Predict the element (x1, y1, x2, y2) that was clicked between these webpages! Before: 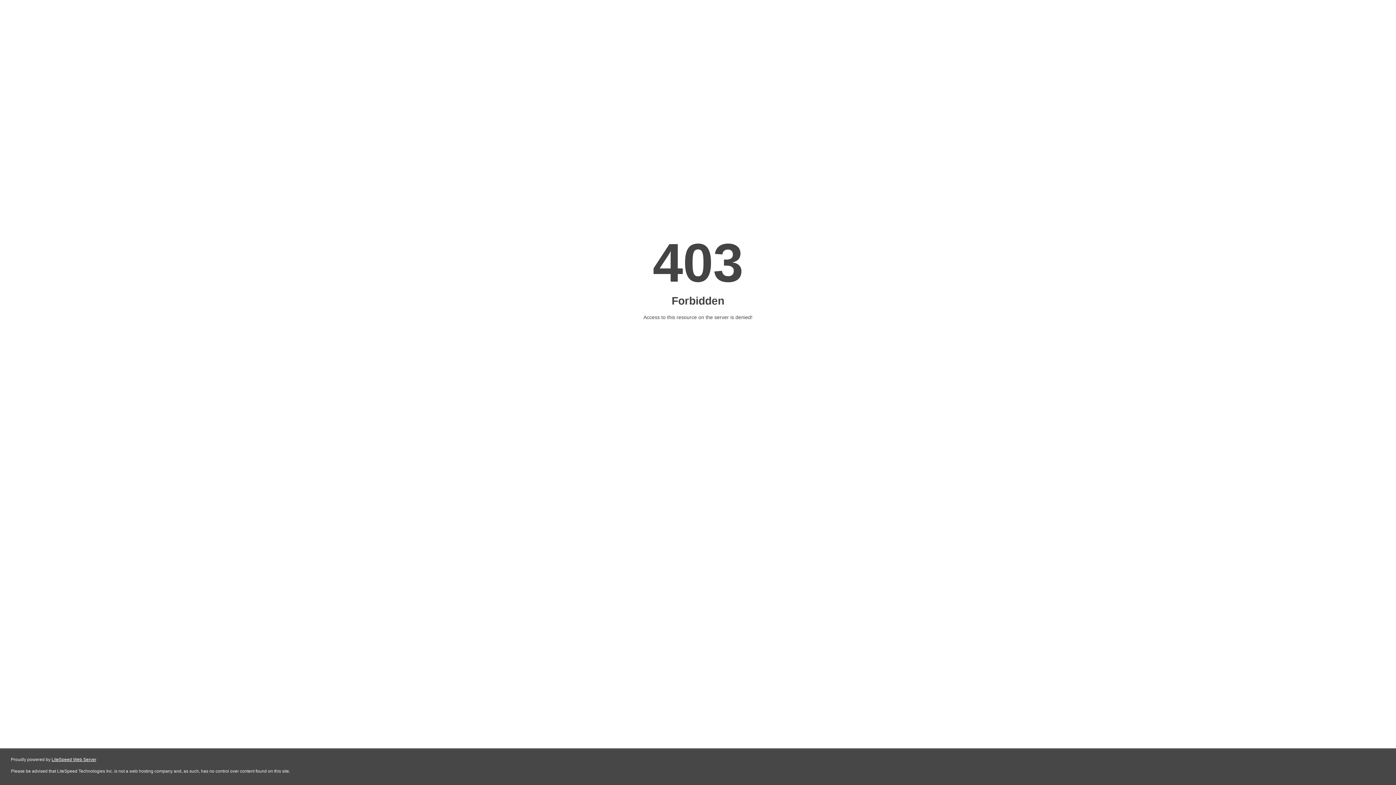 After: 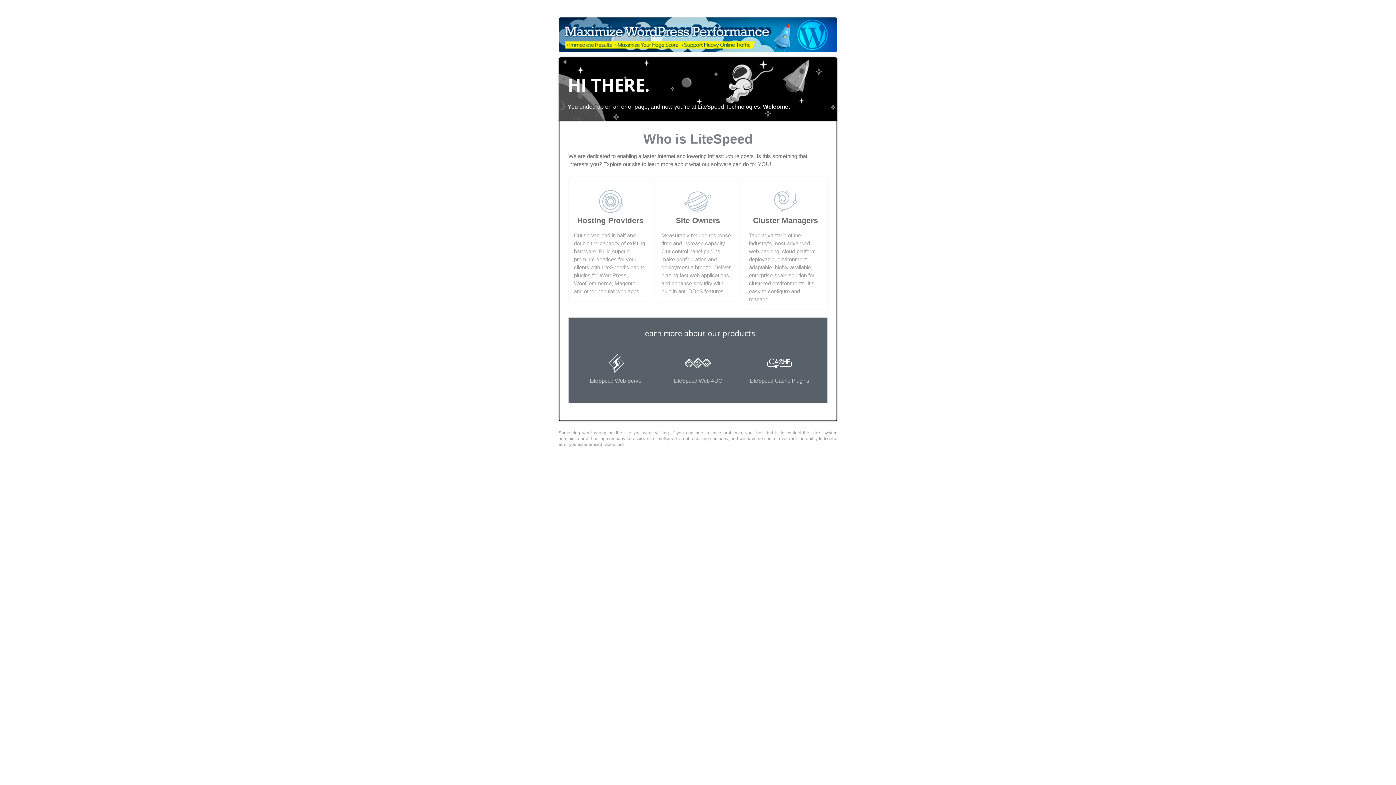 Action: bbox: (51, 757, 96, 762) label: LiteSpeed Web Server